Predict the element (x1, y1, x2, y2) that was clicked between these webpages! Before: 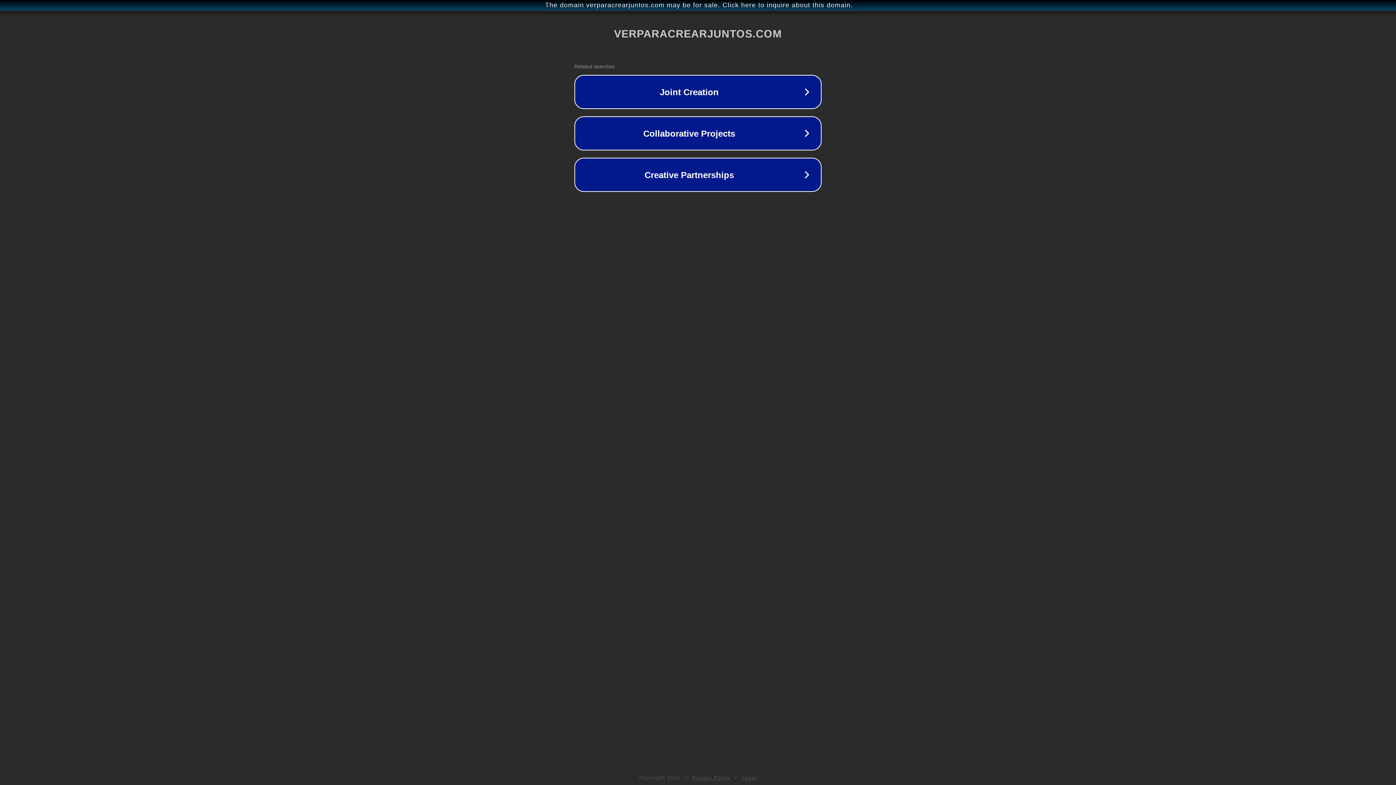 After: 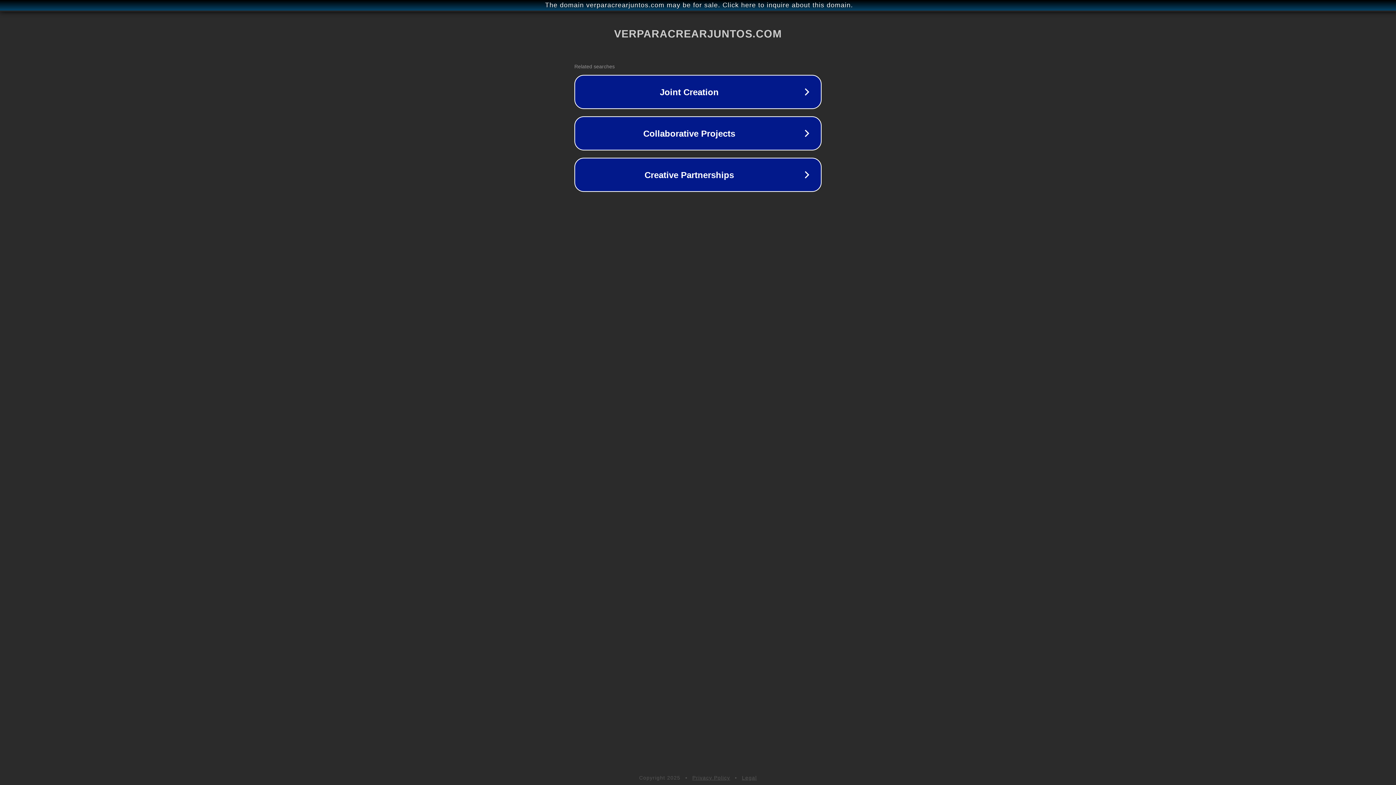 Action: label: Legal bbox: (742, 775, 757, 781)